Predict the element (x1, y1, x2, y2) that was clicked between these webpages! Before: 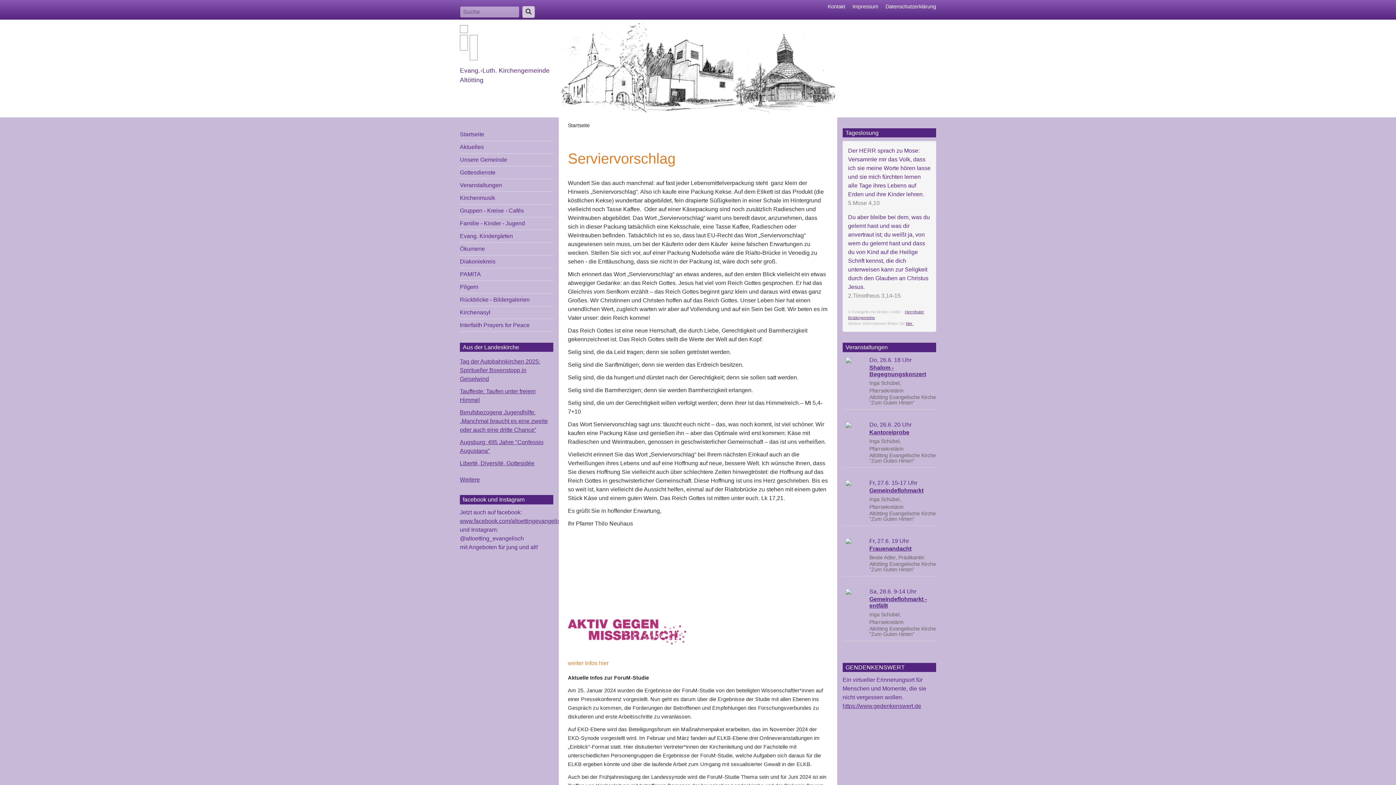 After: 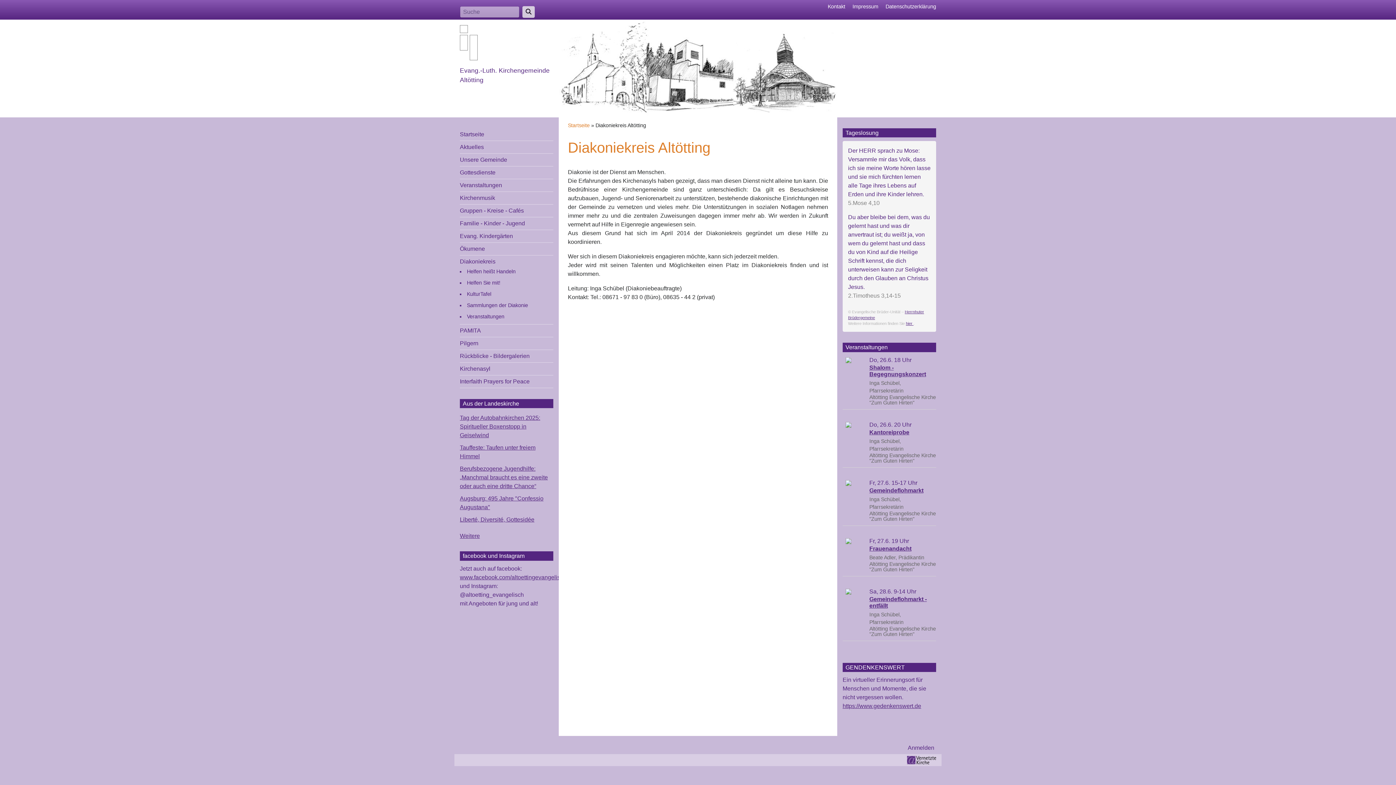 Action: bbox: (460, 258, 495, 264) label: Diakoniekreis